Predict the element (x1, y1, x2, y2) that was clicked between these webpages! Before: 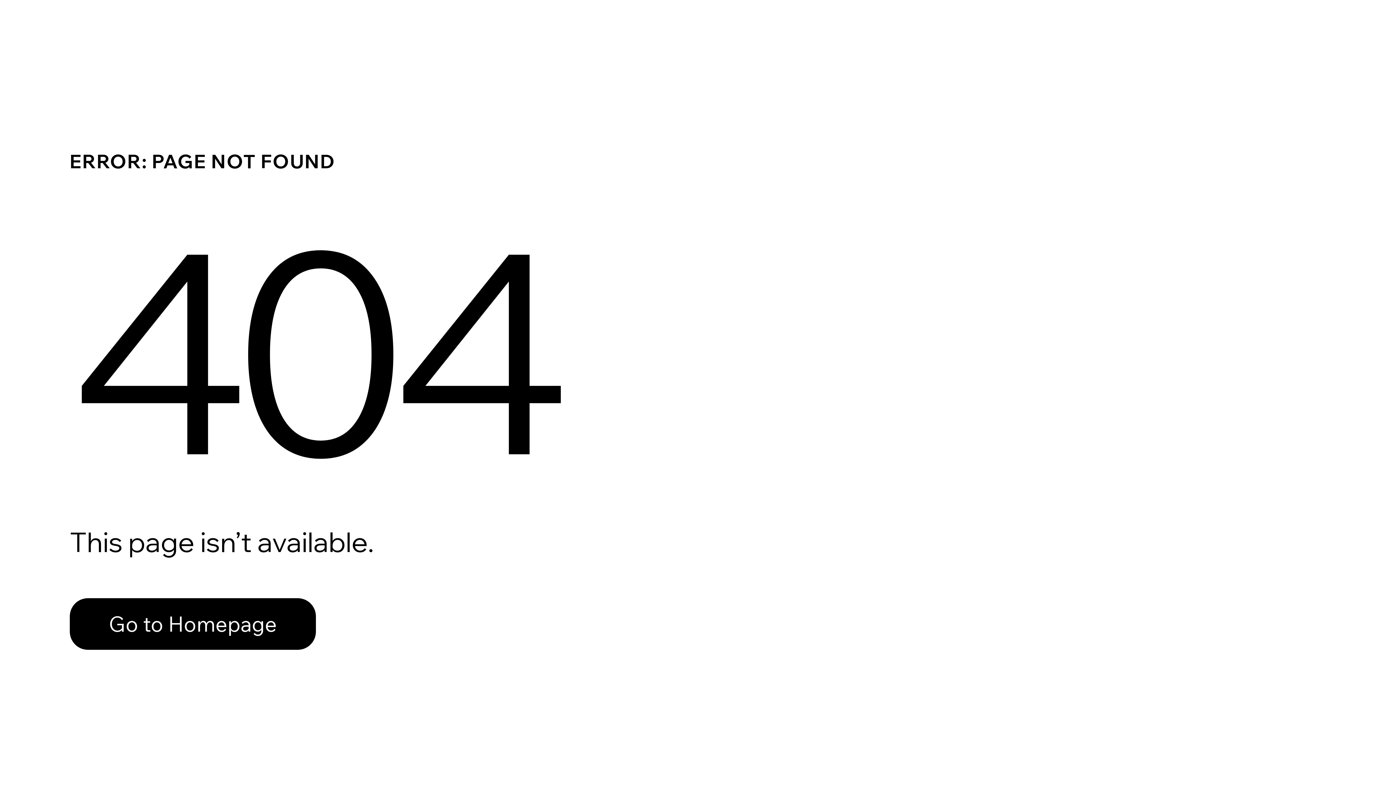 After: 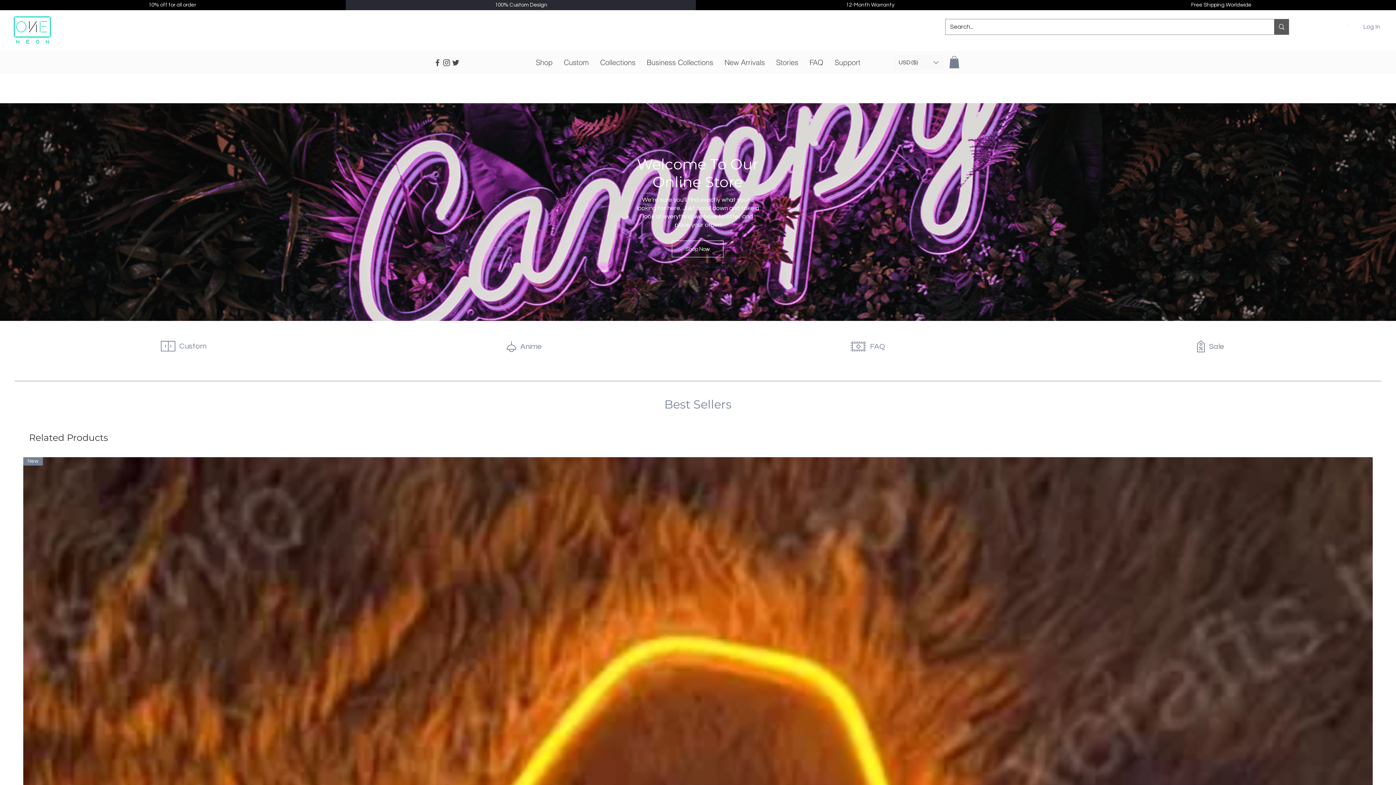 Action: bbox: (69, 582, 768, 659) label: Go to Homepage